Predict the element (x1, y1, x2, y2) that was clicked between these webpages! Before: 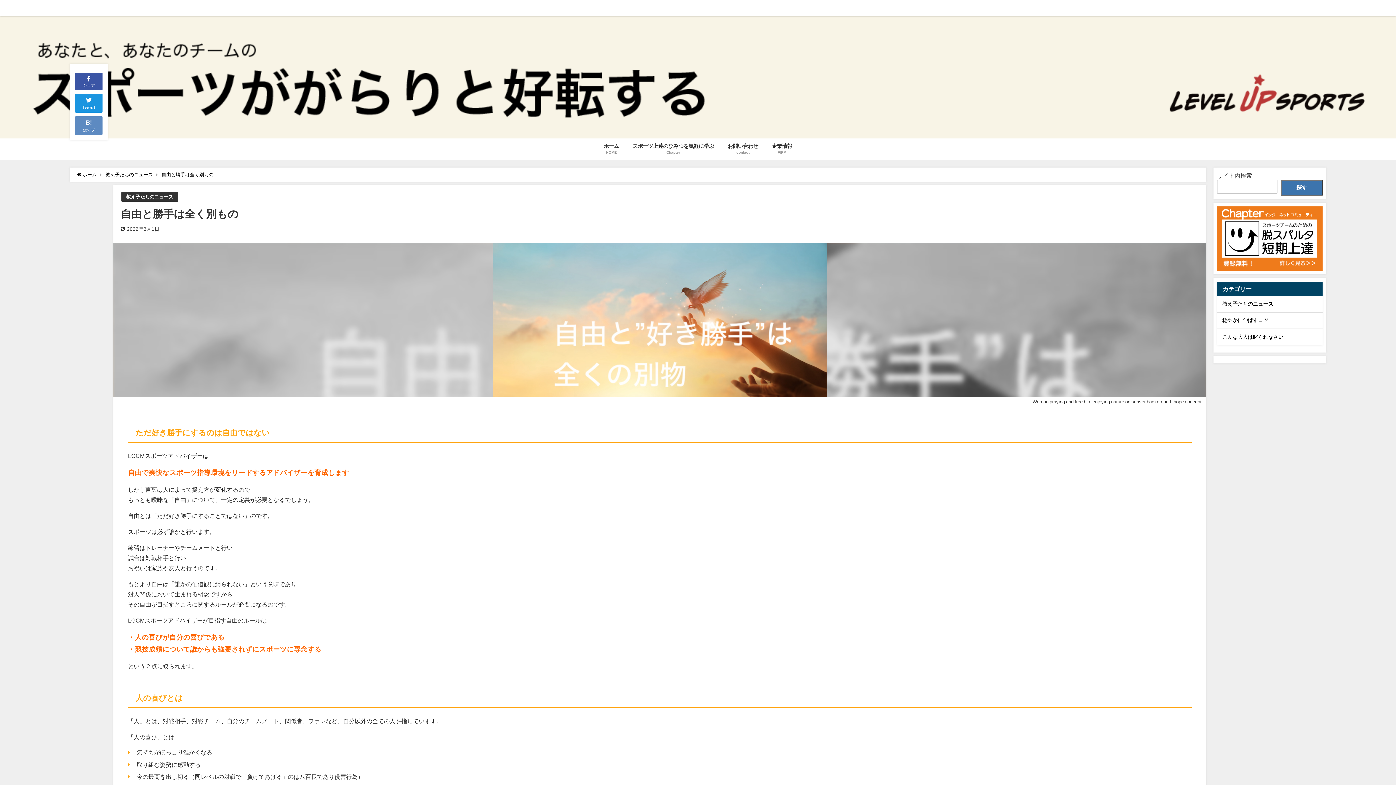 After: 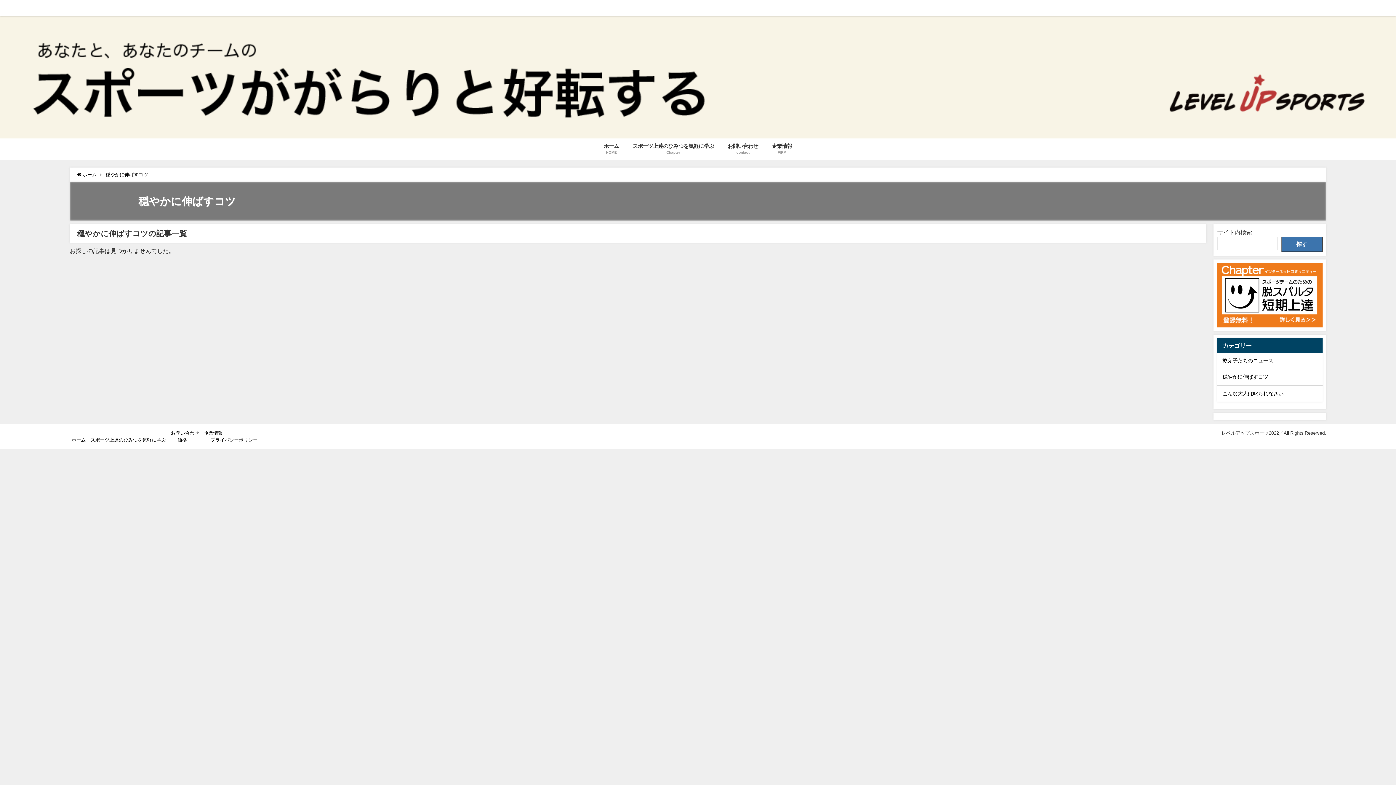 Action: bbox: (1217, 312, 1322, 328) label: 穏やかに伸ばすコツ